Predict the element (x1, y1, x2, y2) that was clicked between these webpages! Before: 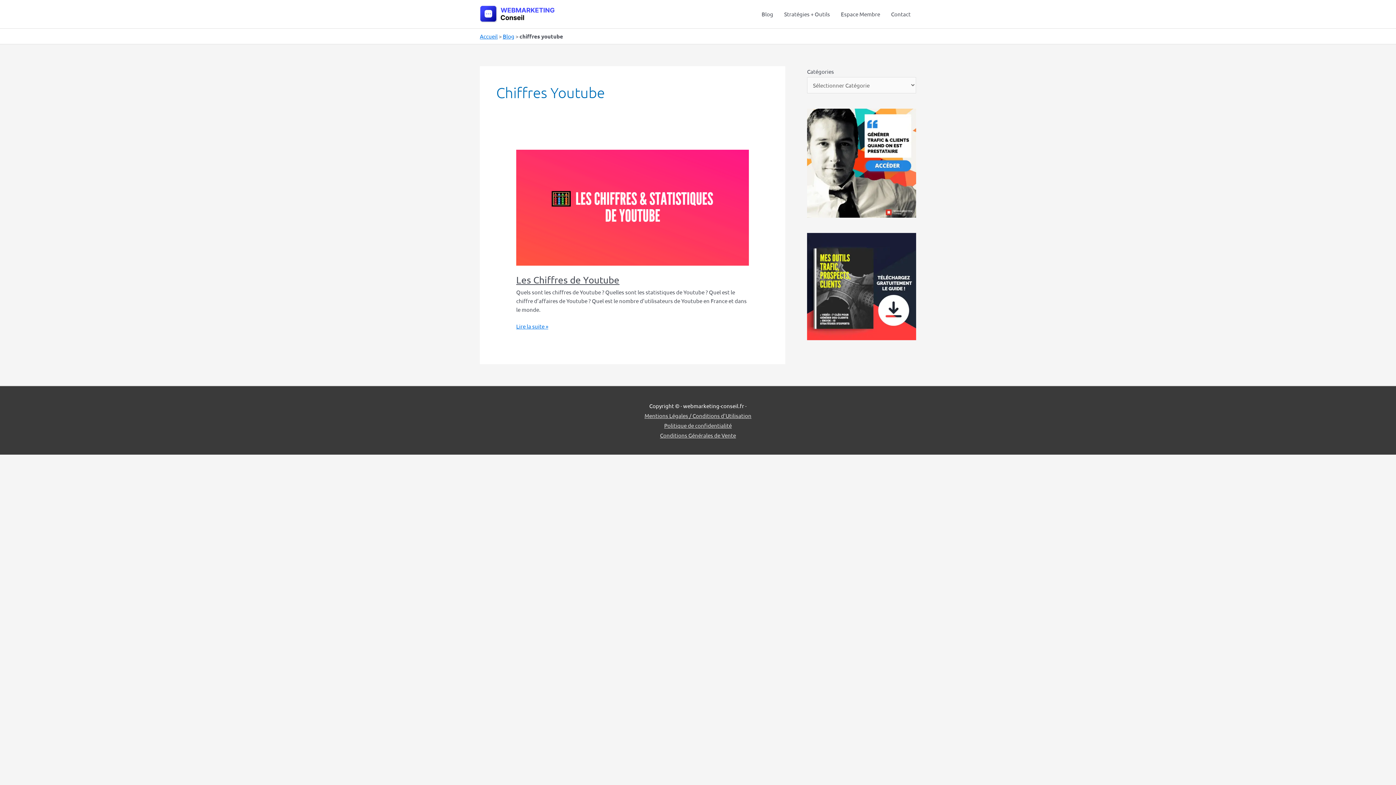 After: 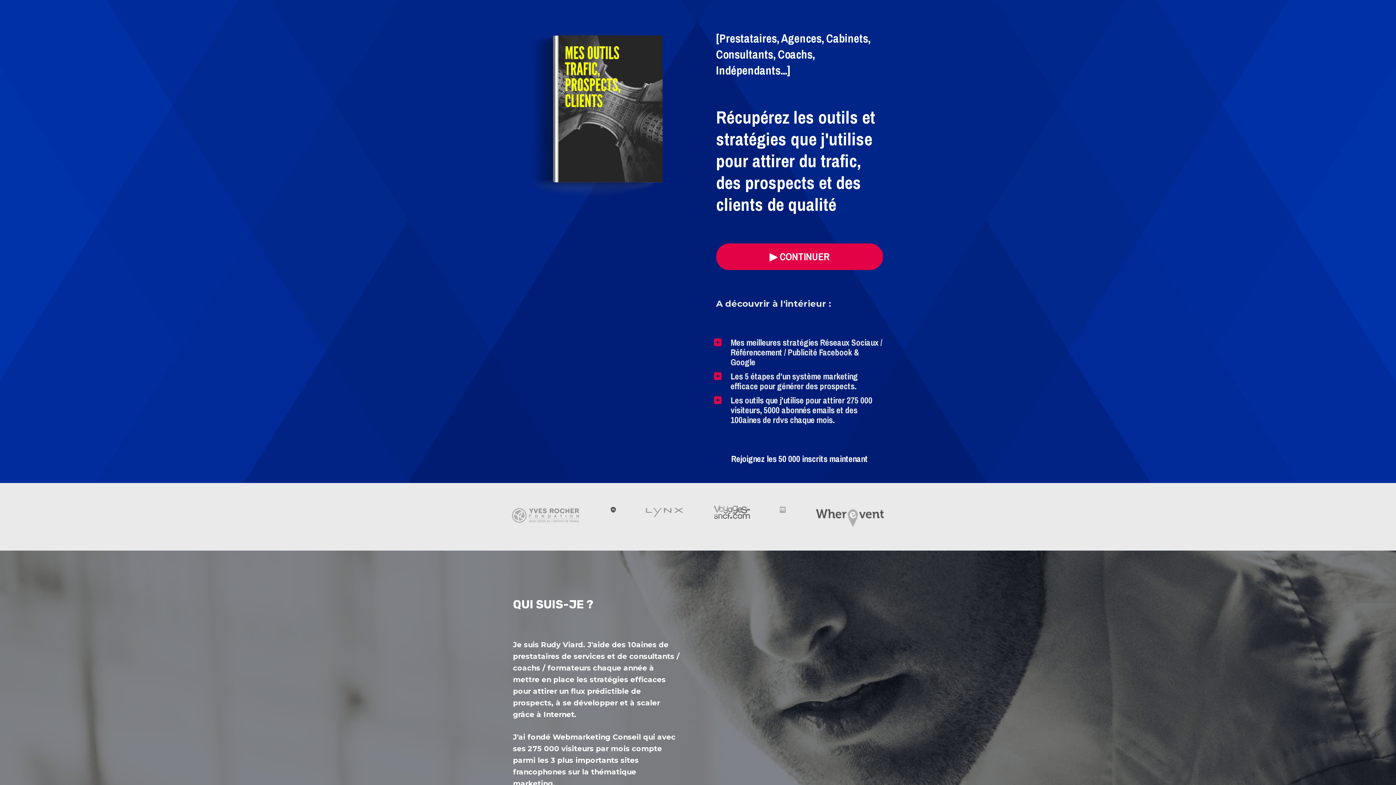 Action: label: Stratégies + Outils bbox: (778, 0, 835, 28)